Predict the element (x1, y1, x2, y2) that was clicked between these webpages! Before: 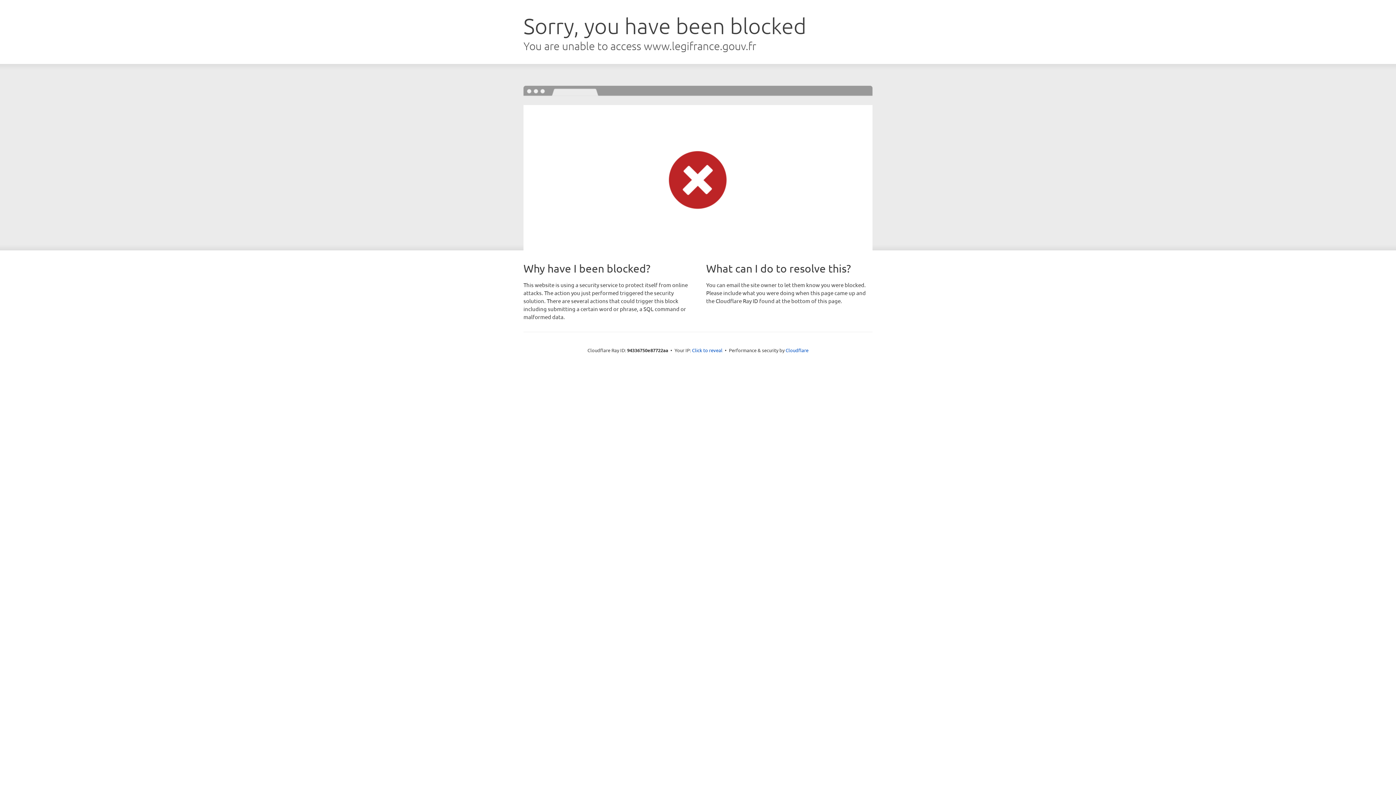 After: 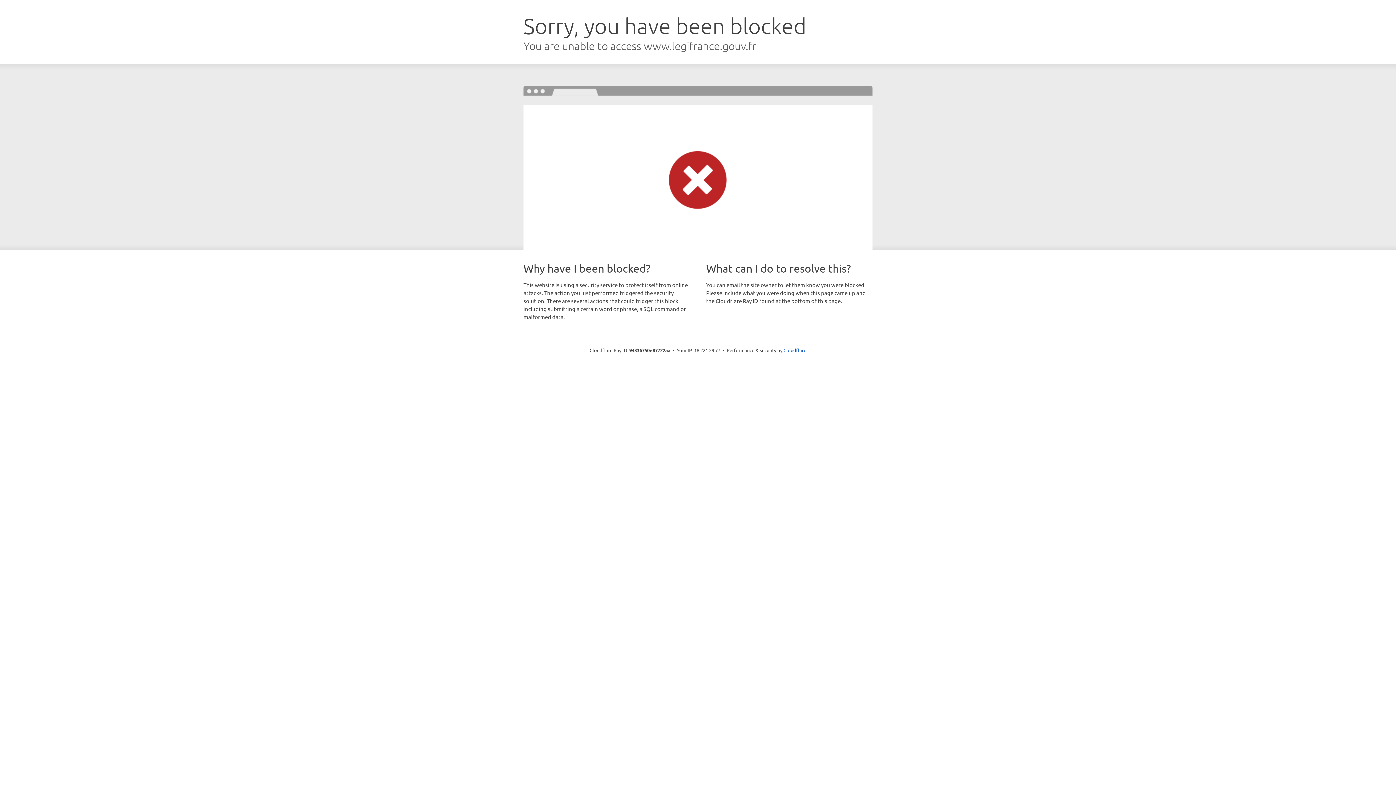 Action: bbox: (692, 346, 722, 353) label: Click to reveal